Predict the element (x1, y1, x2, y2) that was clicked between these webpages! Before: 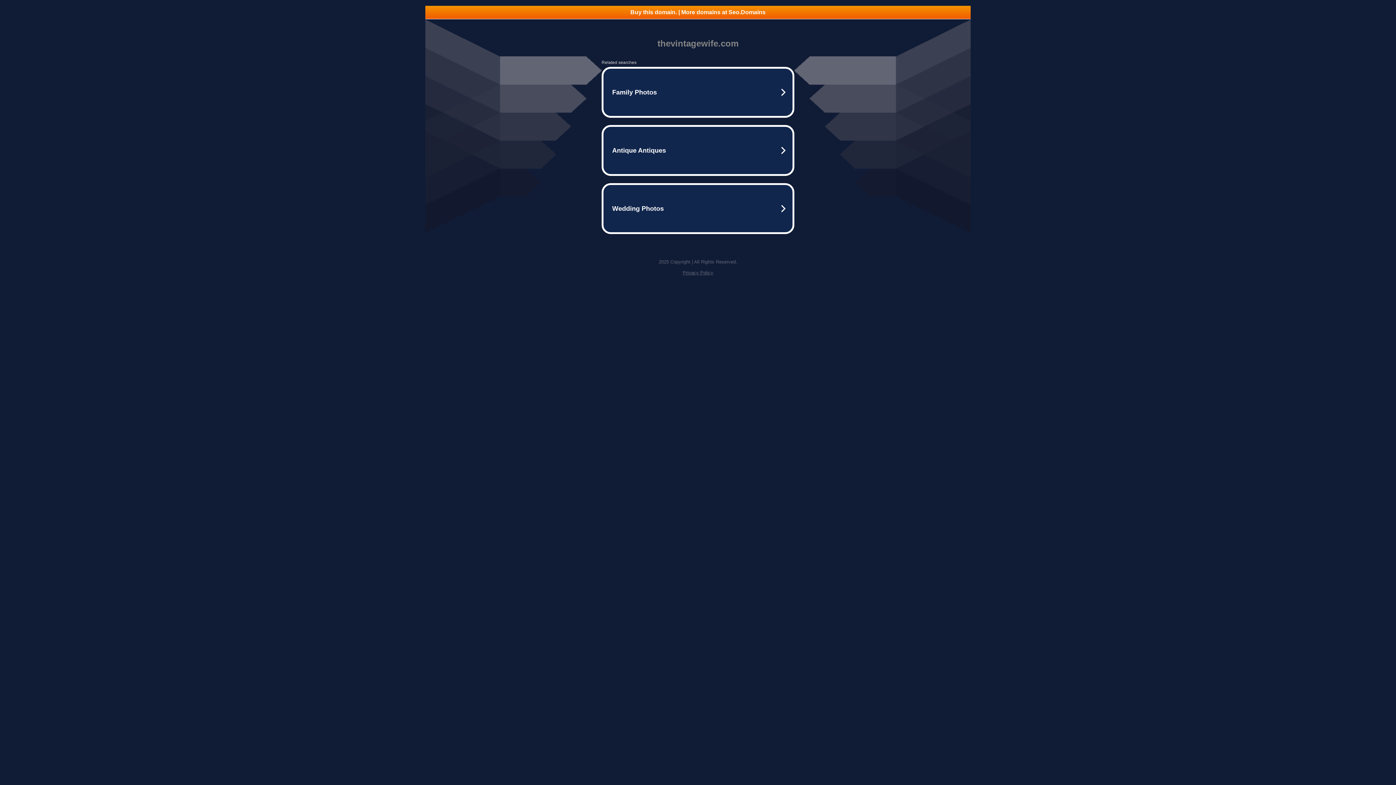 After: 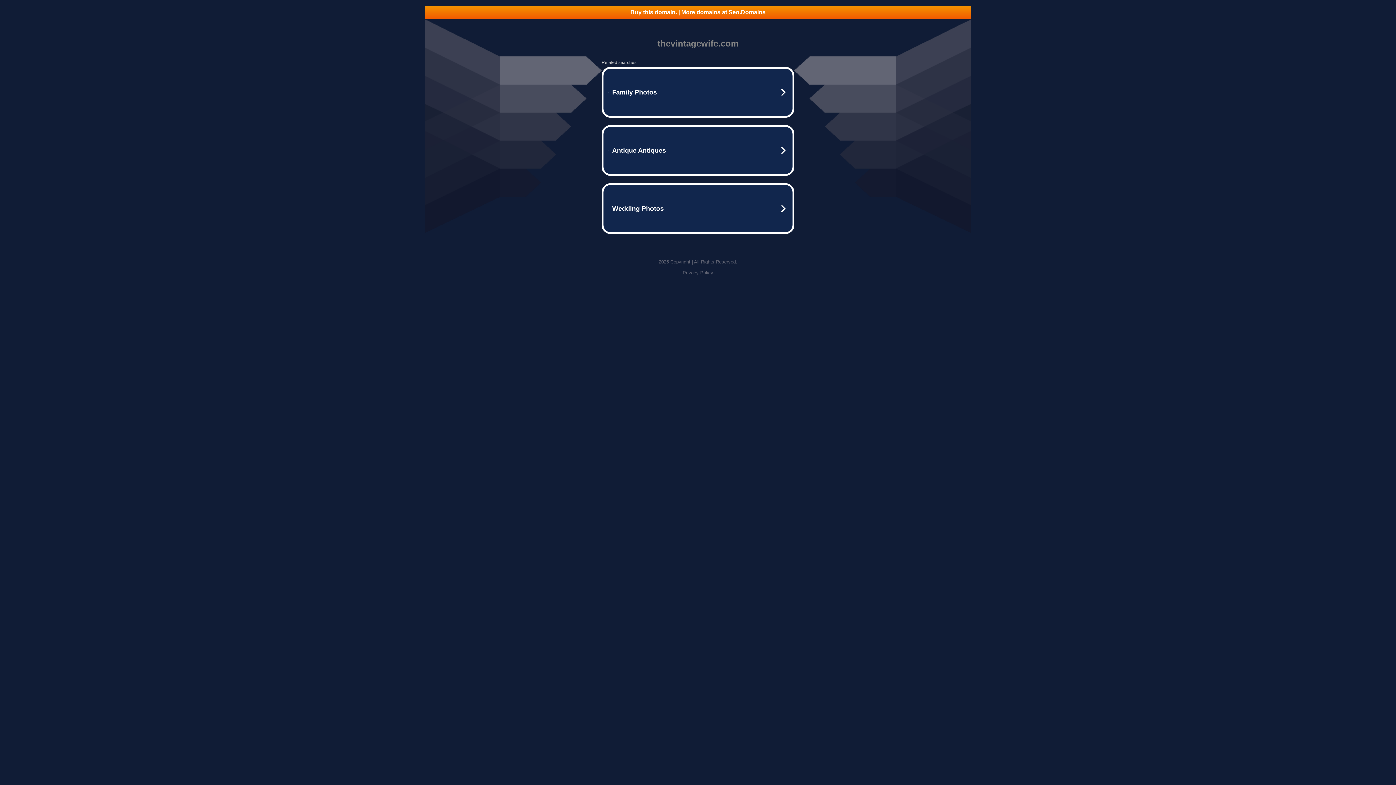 Action: bbox: (682, 270, 713, 275) label: Privacy Policy